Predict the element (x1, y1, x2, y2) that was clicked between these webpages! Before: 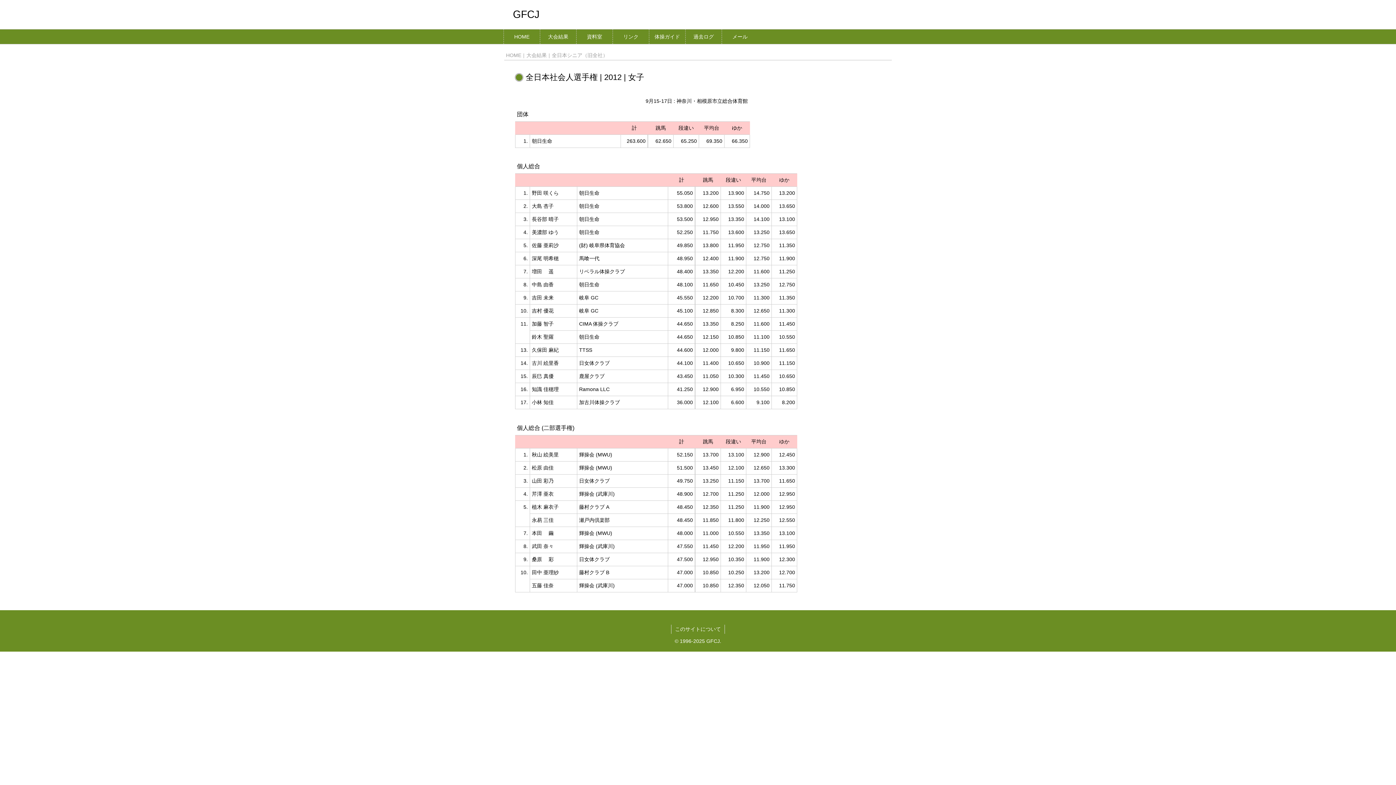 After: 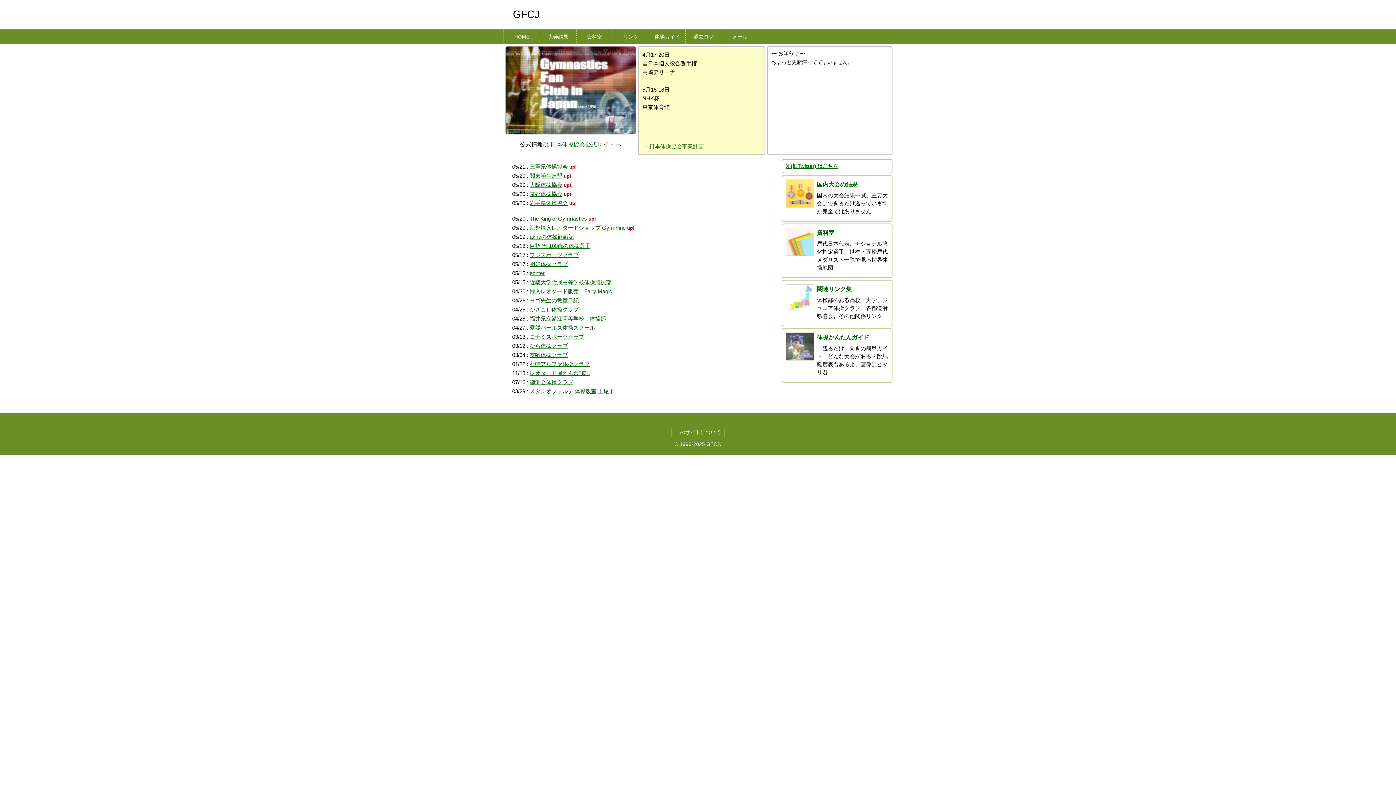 Action: label: GFCJ bbox: (507, 12, 545, 18)